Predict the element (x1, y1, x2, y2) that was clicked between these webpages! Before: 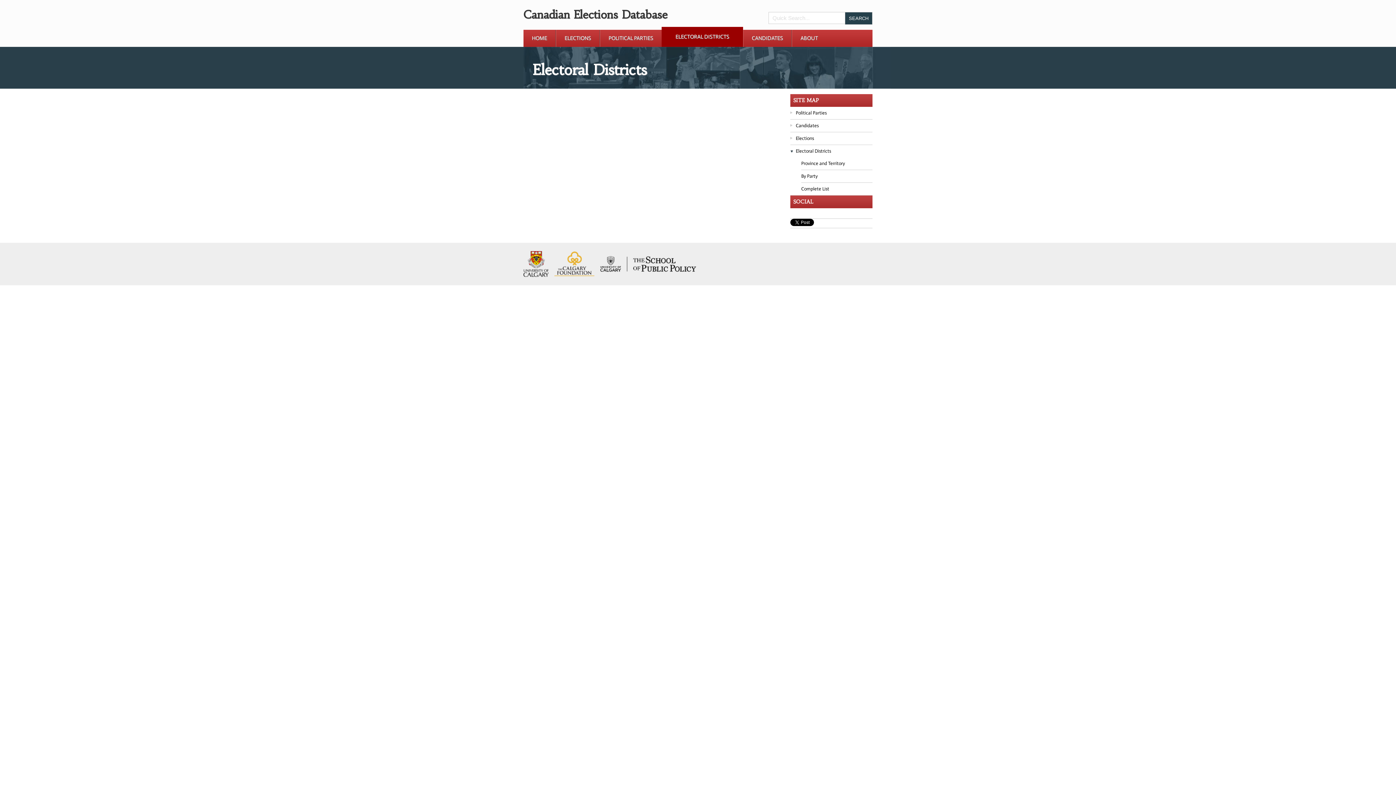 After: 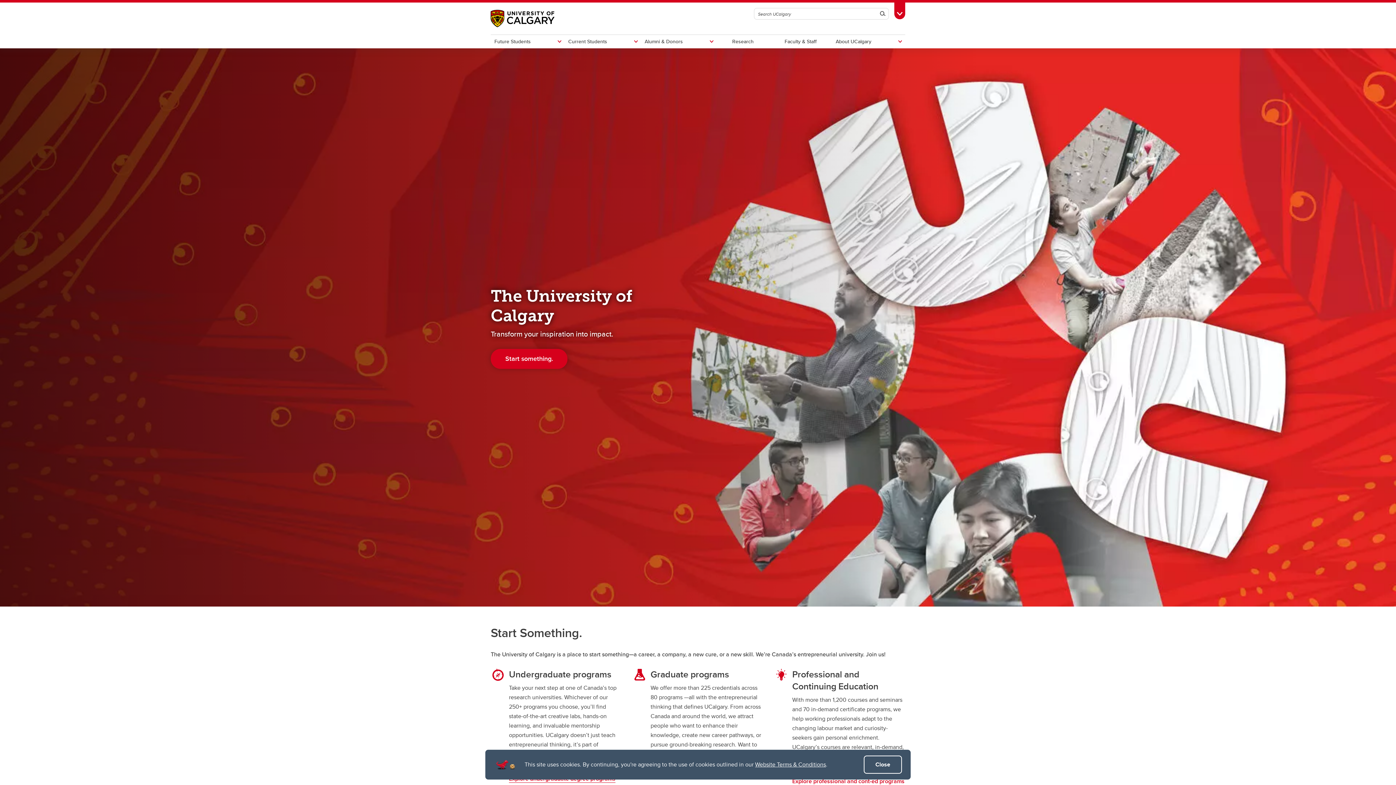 Action: bbox: (523, 260, 548, 266)